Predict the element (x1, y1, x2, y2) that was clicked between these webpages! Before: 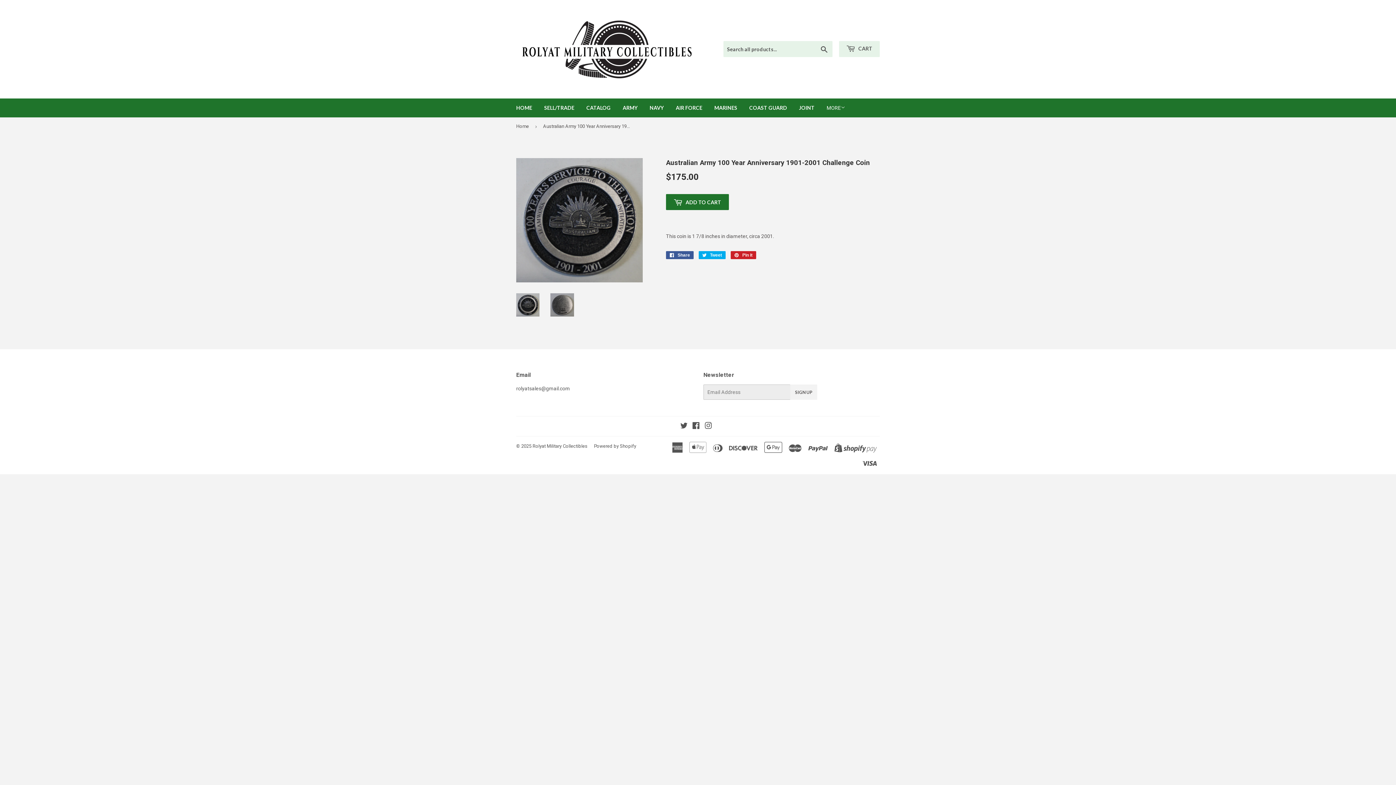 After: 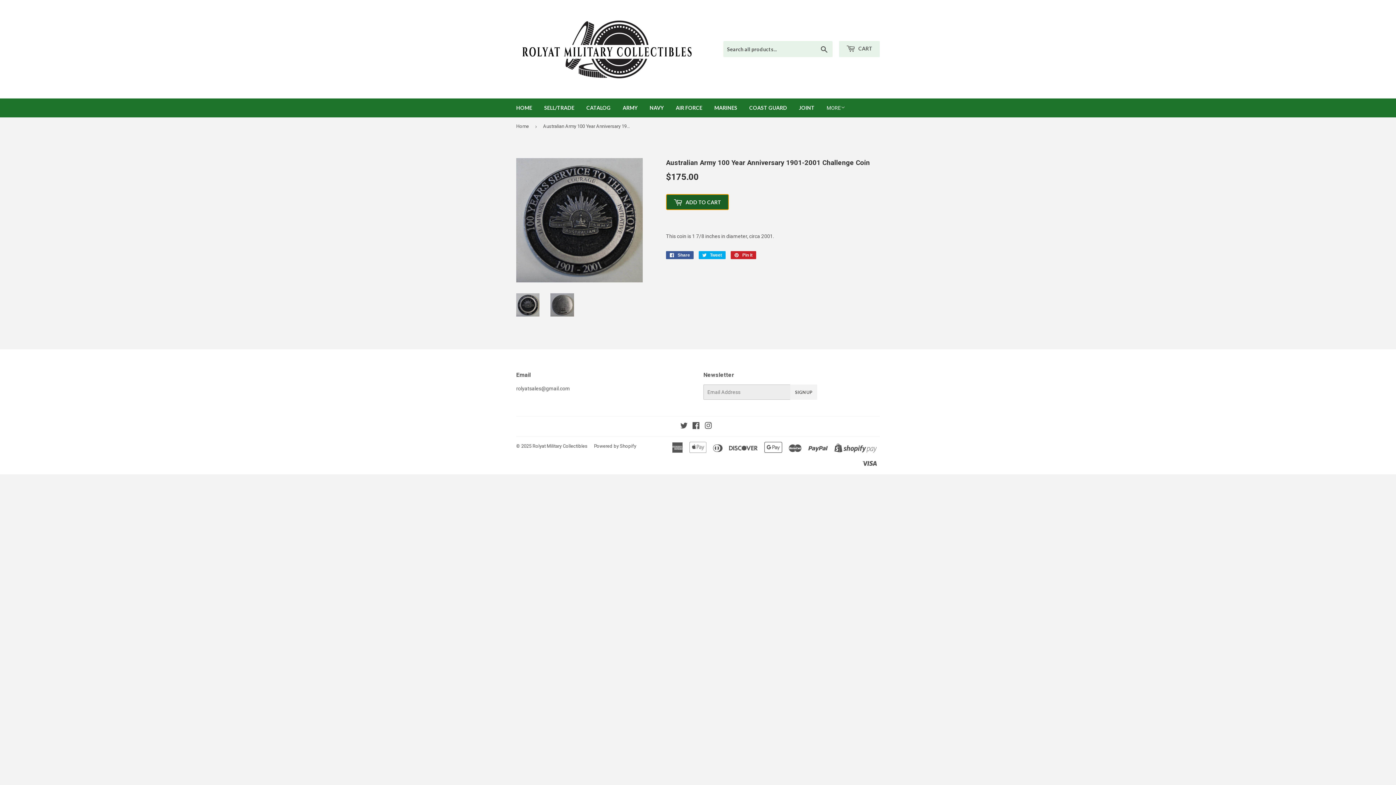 Action: label:  ADD TO CART bbox: (666, 194, 729, 210)